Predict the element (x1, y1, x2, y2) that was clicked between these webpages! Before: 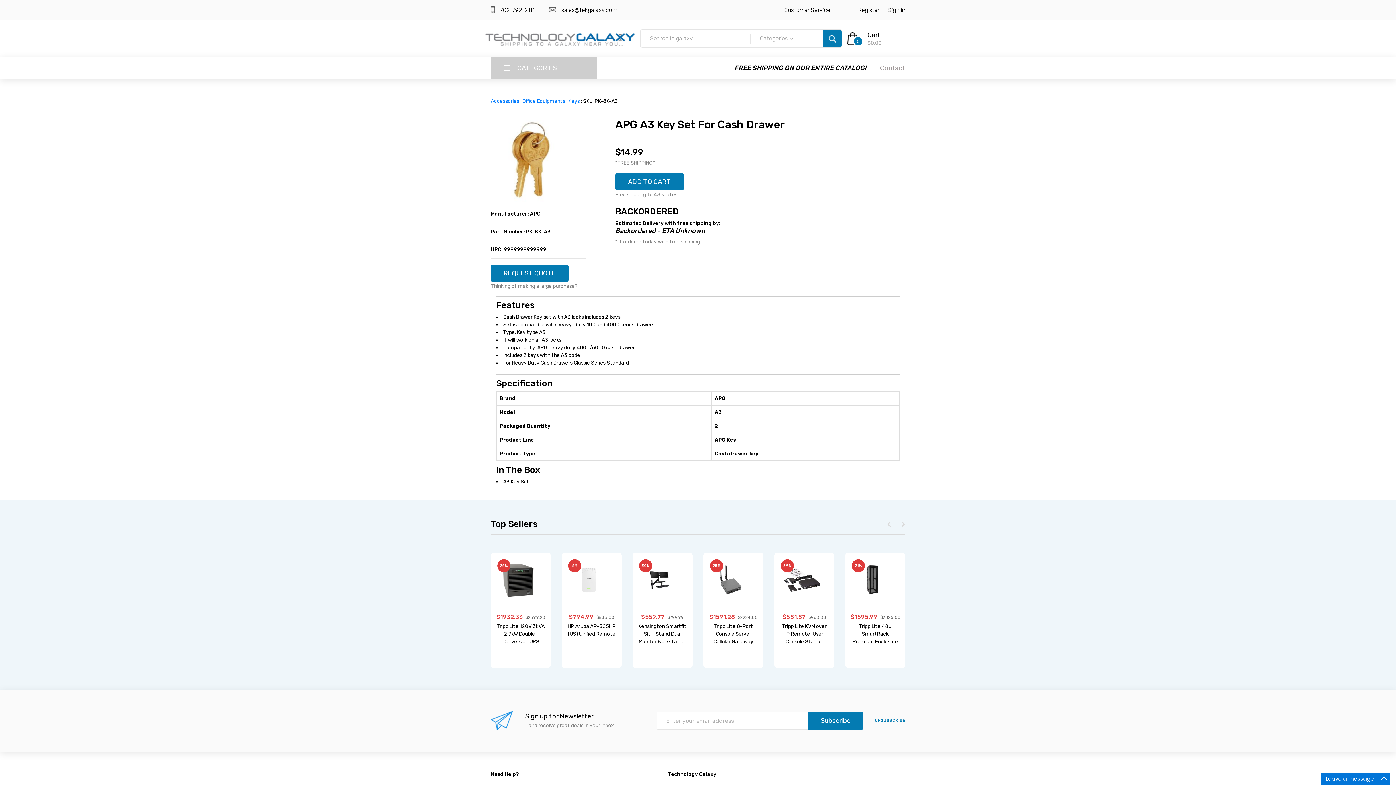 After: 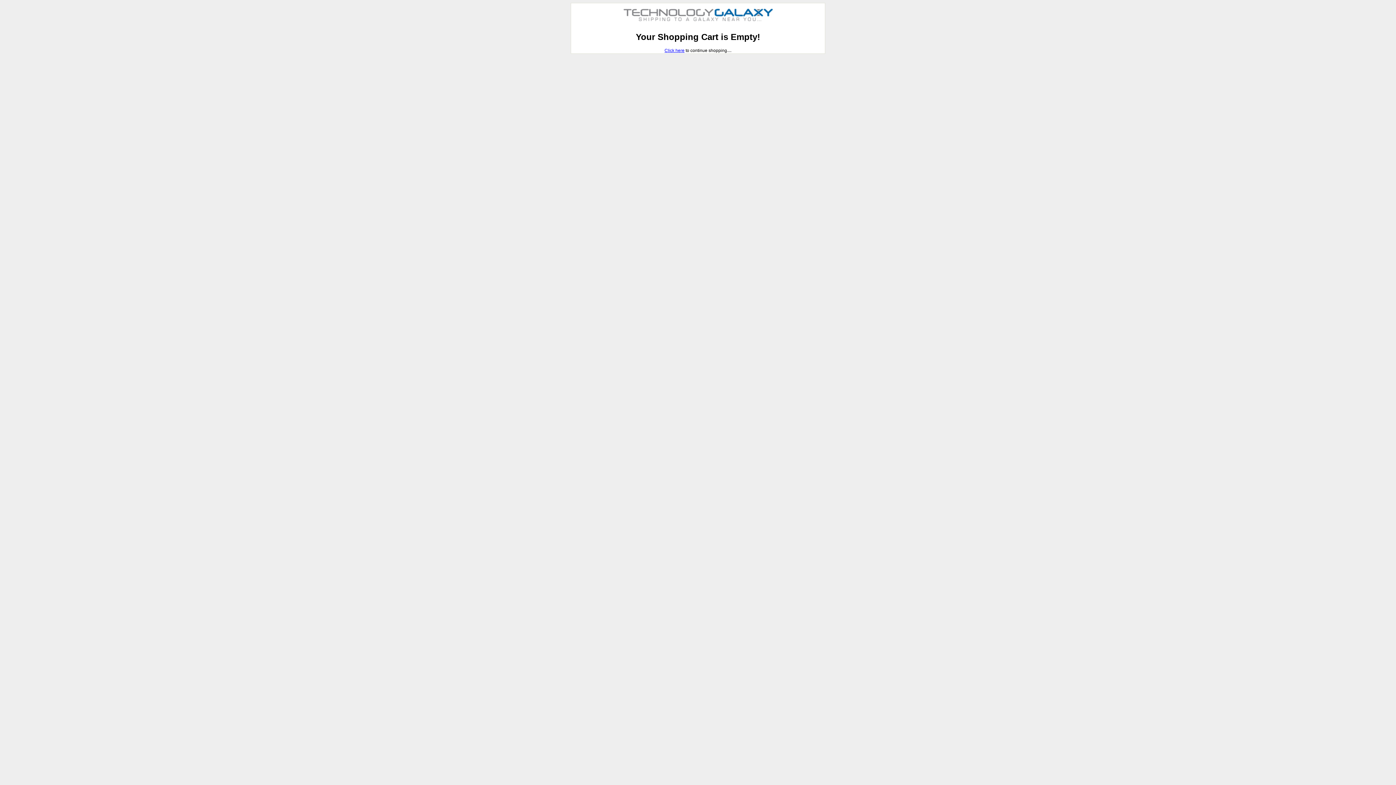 Action: bbox: (858, 6, 879, 13) label: Register